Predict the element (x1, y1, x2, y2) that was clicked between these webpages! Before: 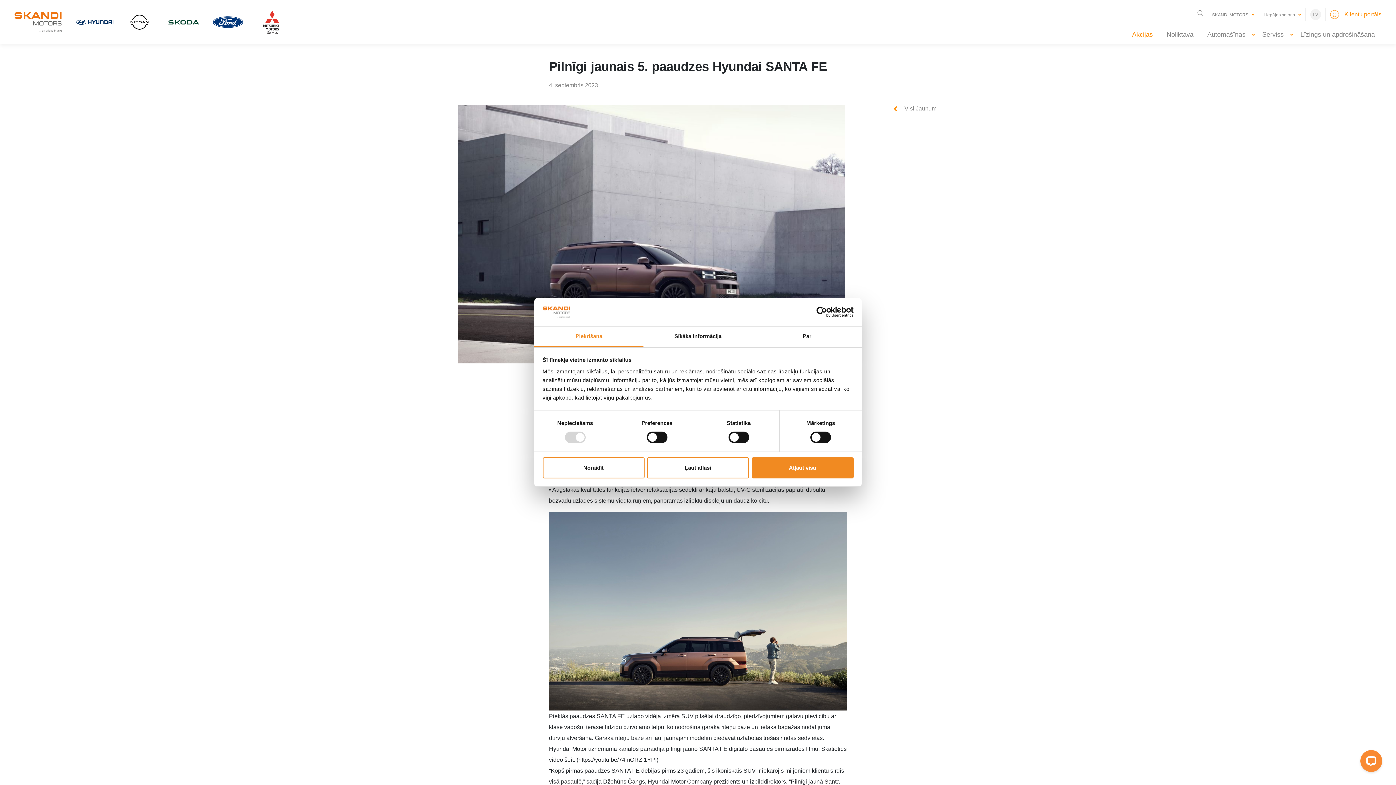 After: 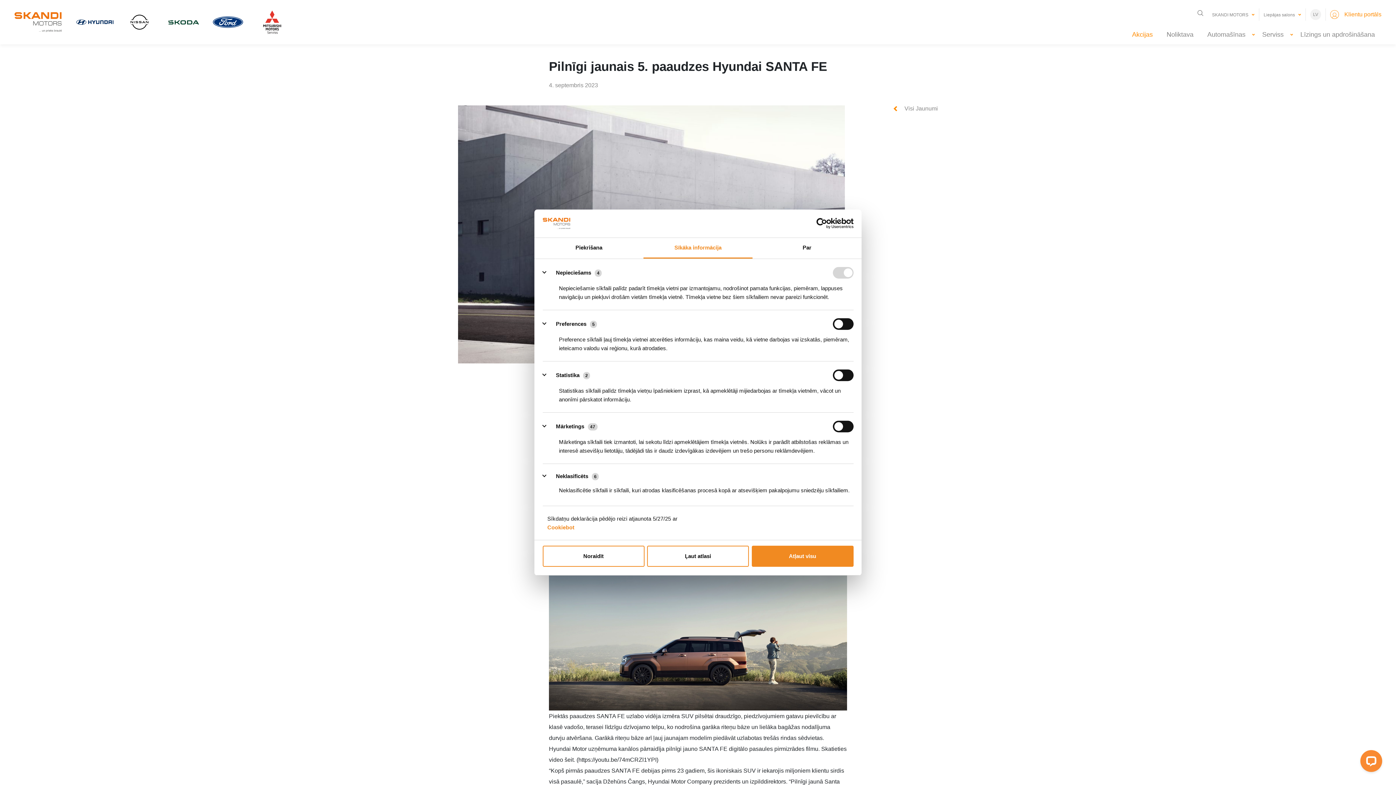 Action: bbox: (643, 326, 752, 347) label: Sīkāka informācija